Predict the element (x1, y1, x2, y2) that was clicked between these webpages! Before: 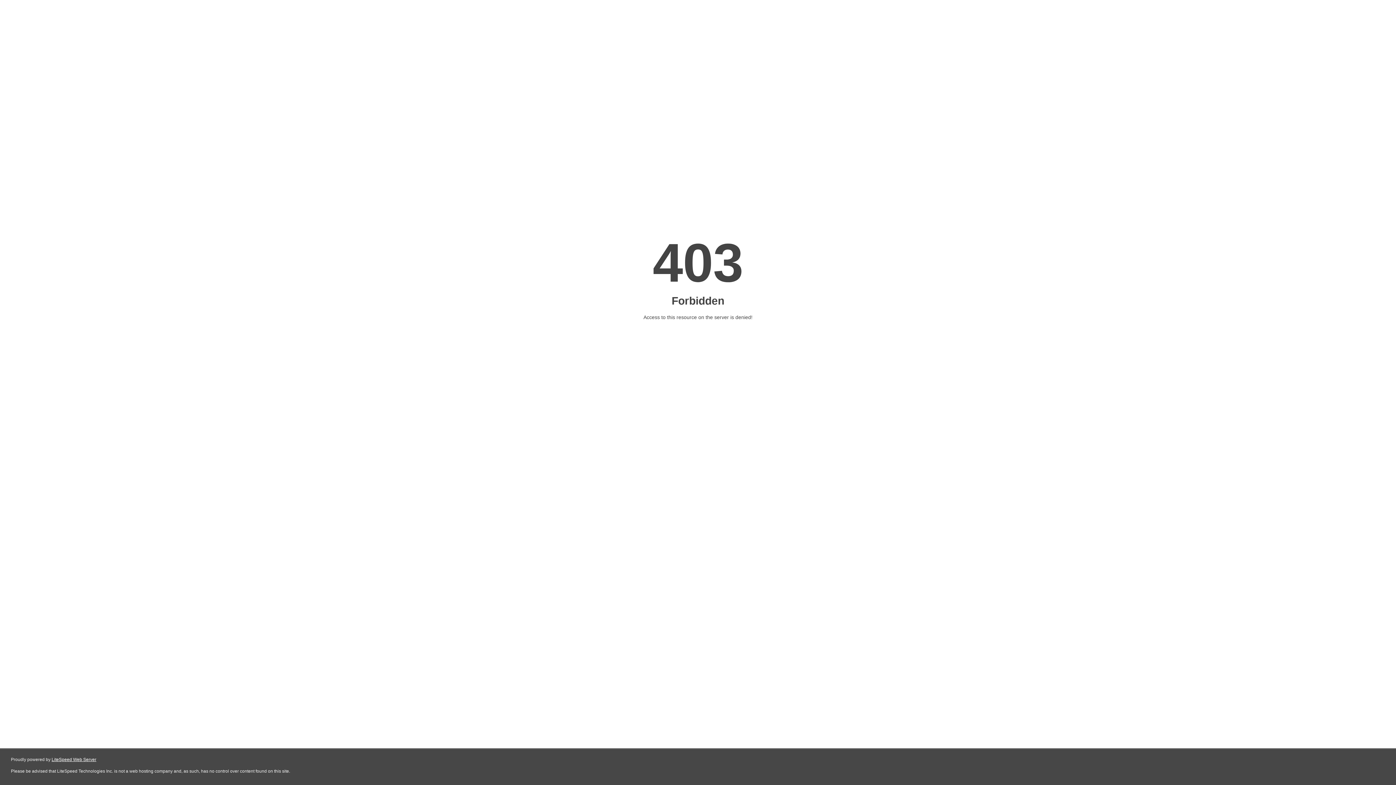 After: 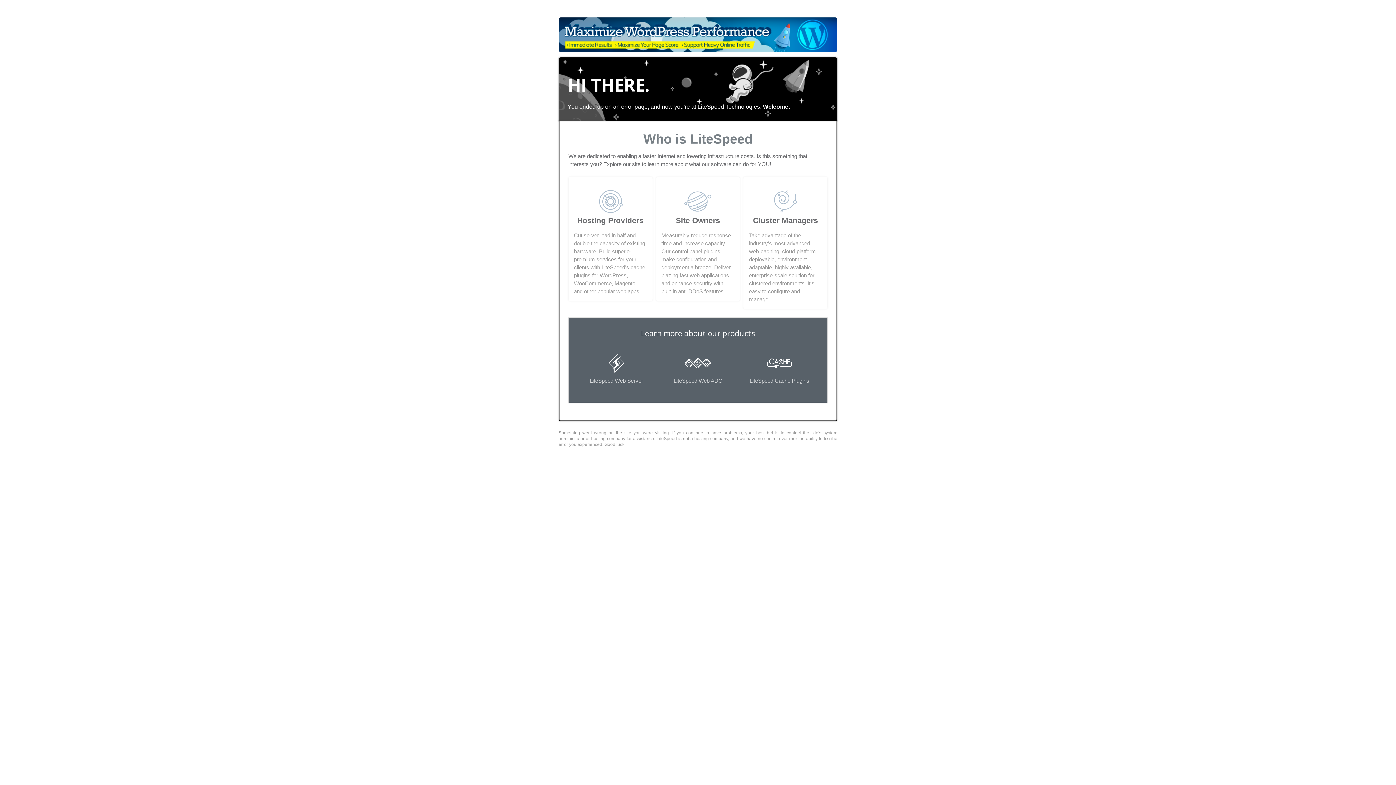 Action: label: LiteSpeed Web Server bbox: (51, 757, 96, 762)